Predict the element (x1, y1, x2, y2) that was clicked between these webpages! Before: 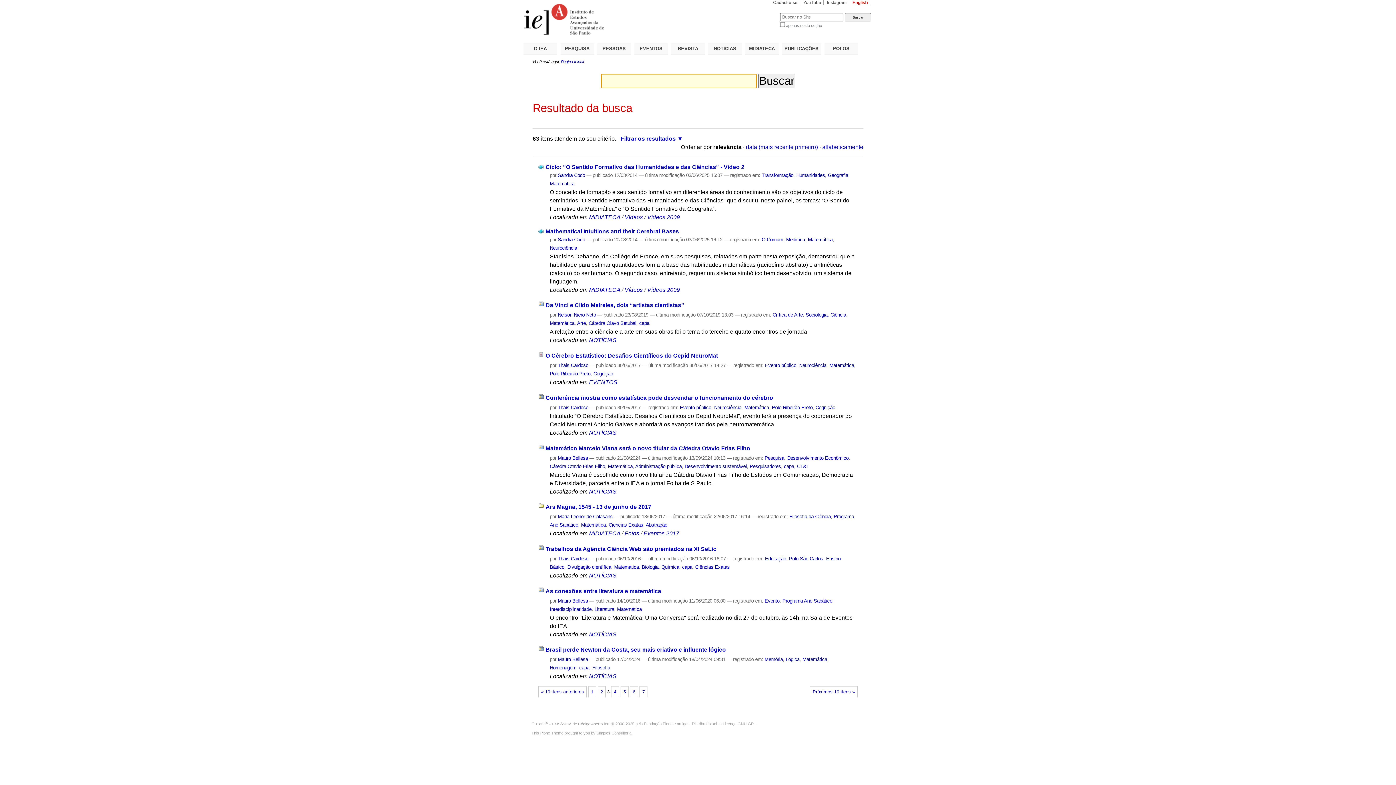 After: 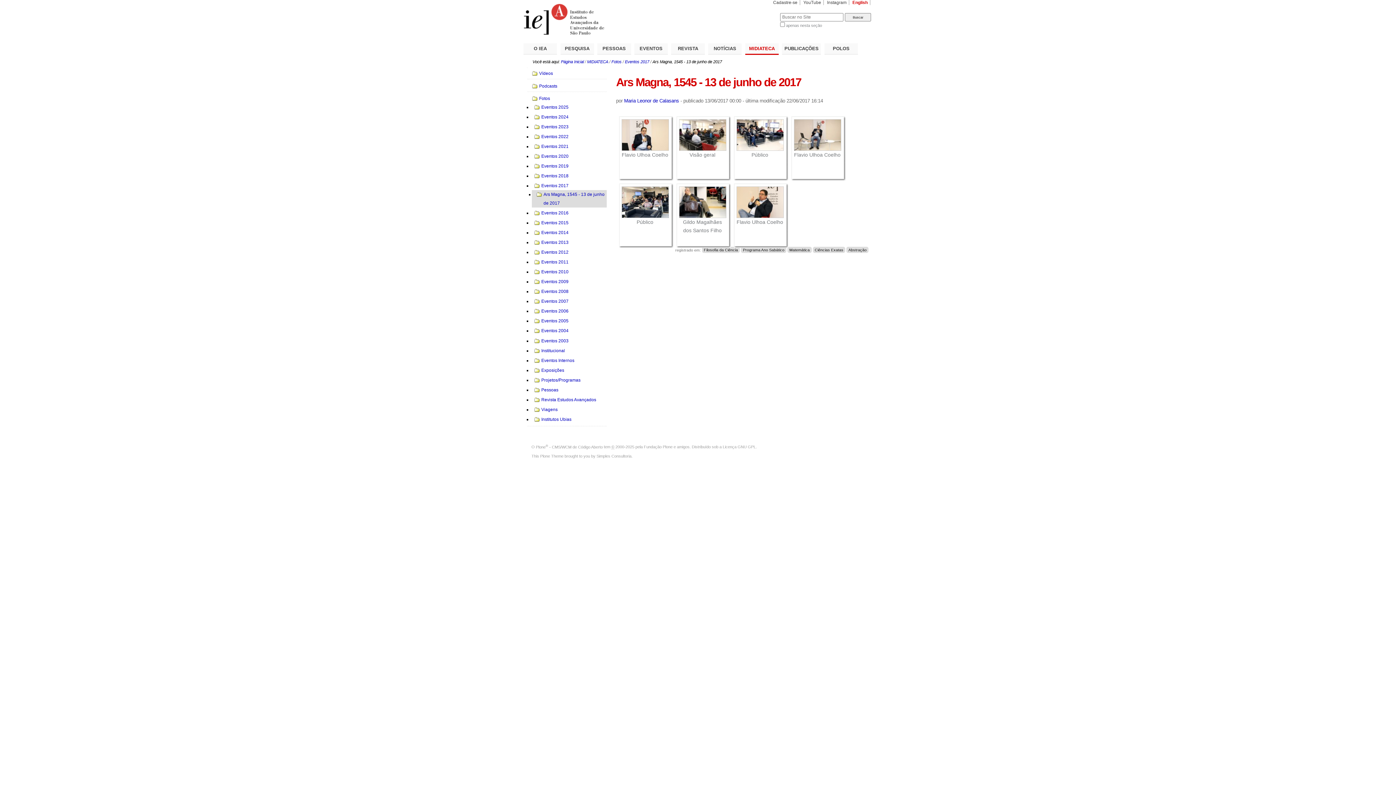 Action: label: Ars Magna, 1545 - 13 de junho de 2017 bbox: (545, 504, 651, 510)